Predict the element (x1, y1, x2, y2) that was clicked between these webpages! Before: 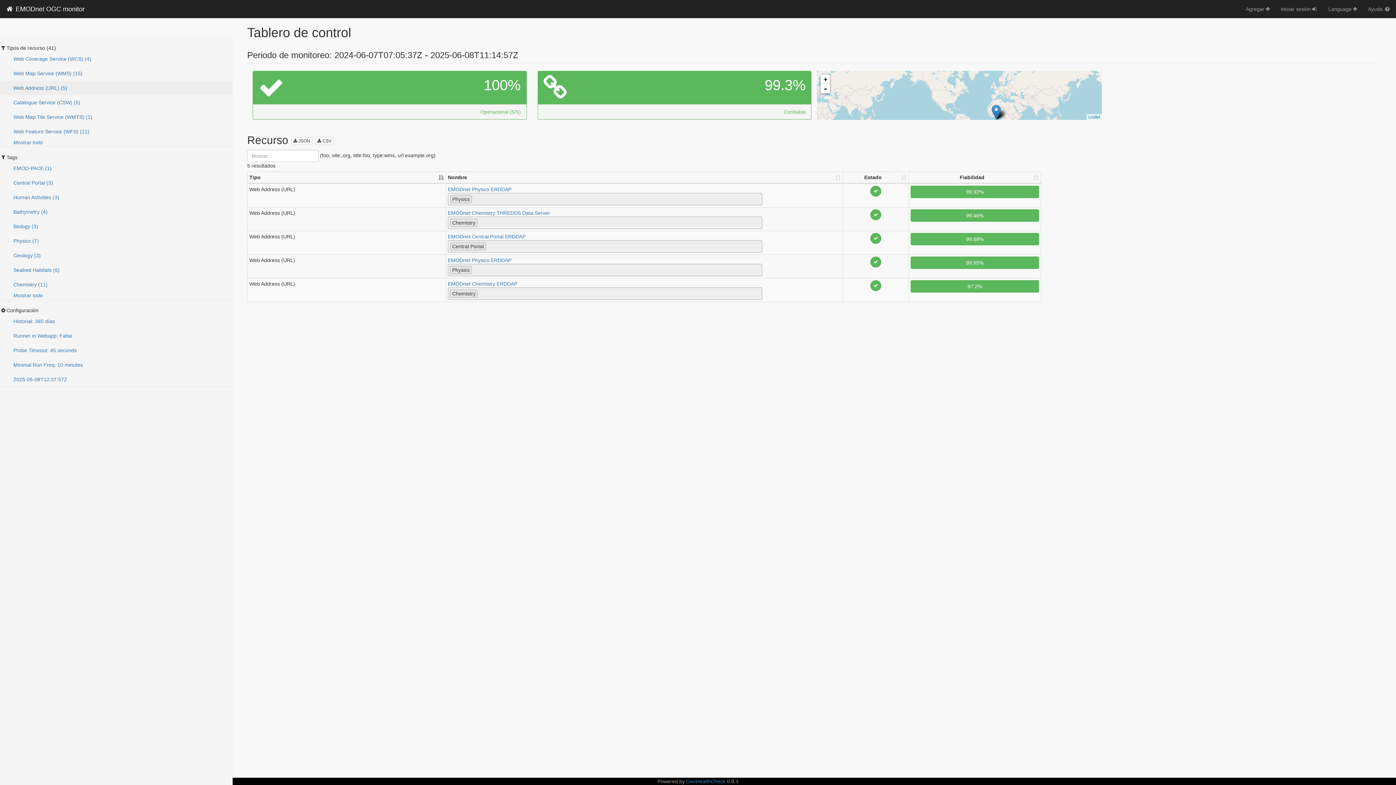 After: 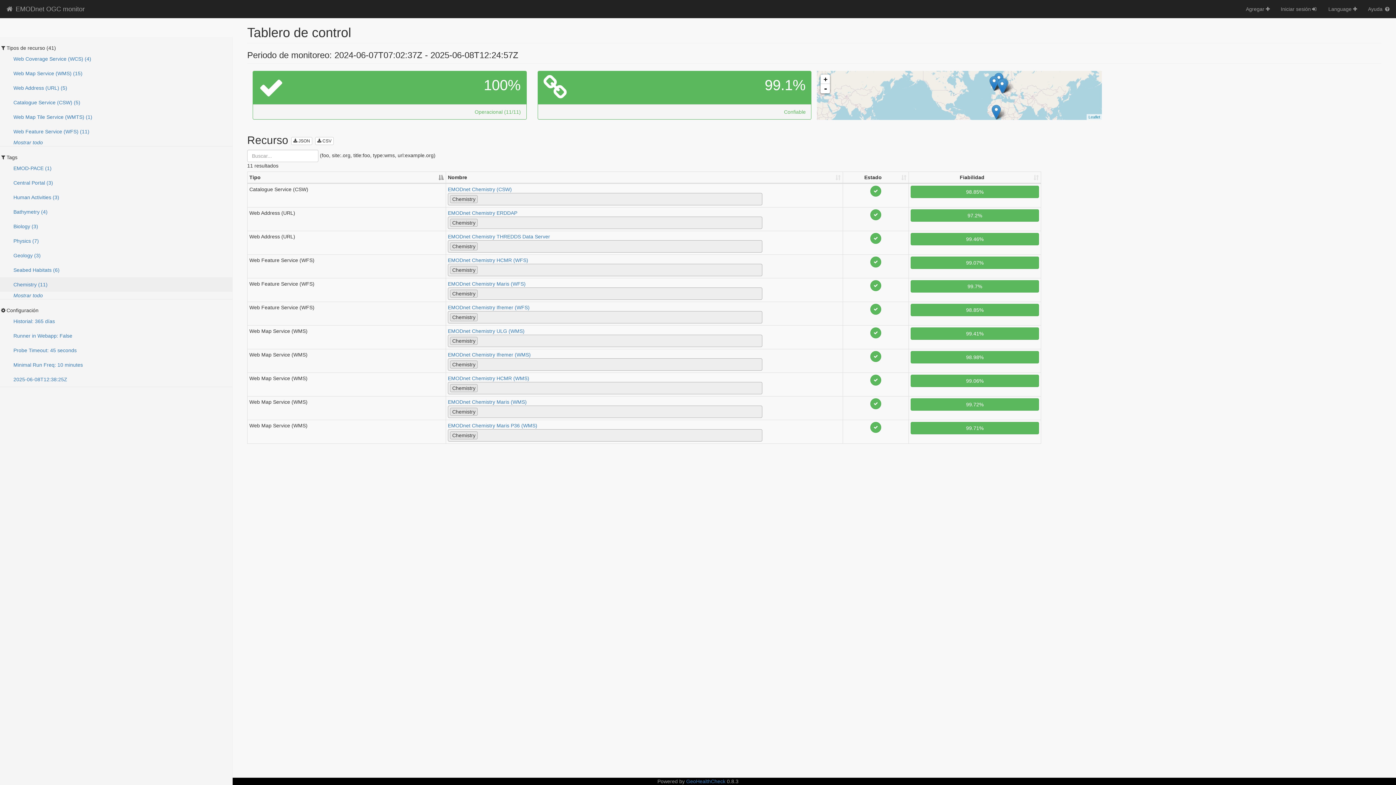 Action: bbox: (0, 277, 232, 292) label: Chemistry (11)